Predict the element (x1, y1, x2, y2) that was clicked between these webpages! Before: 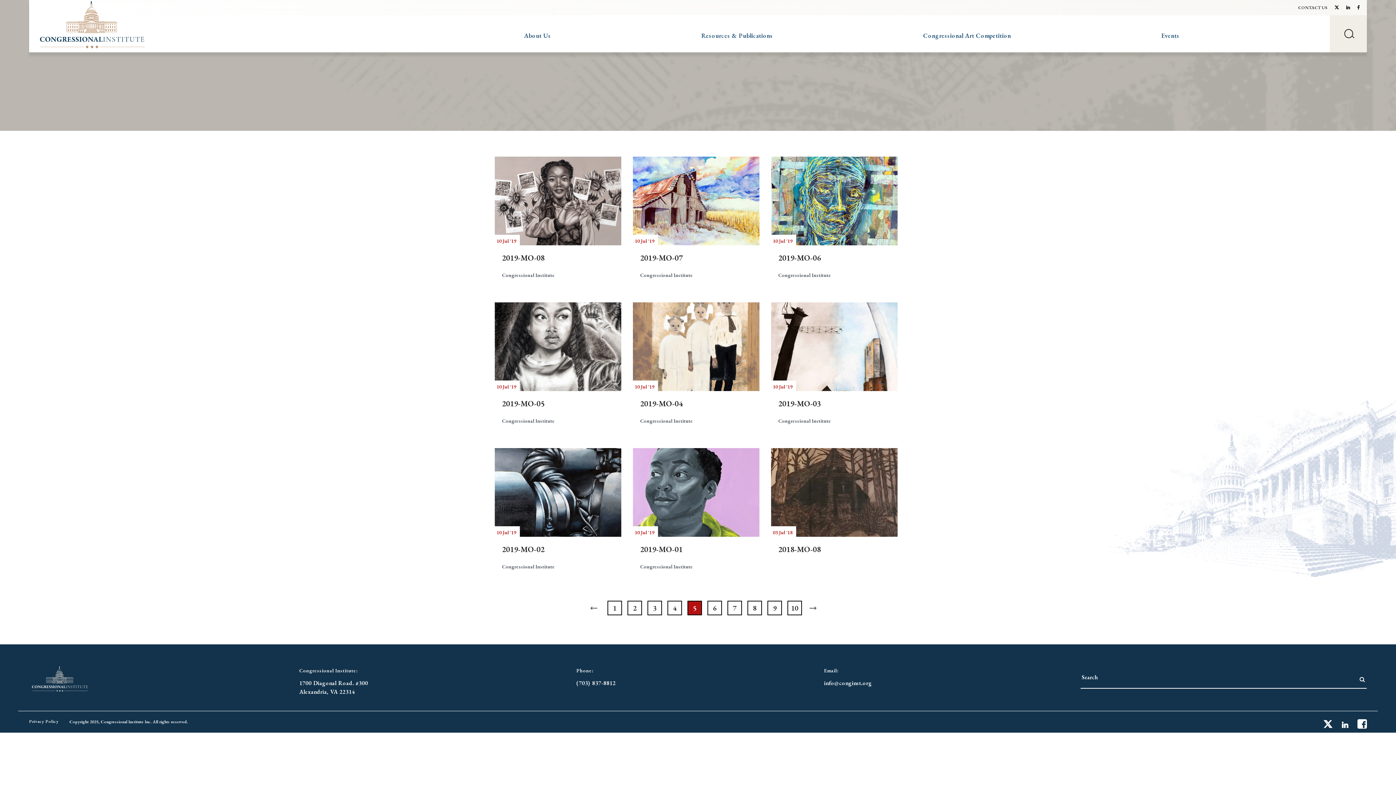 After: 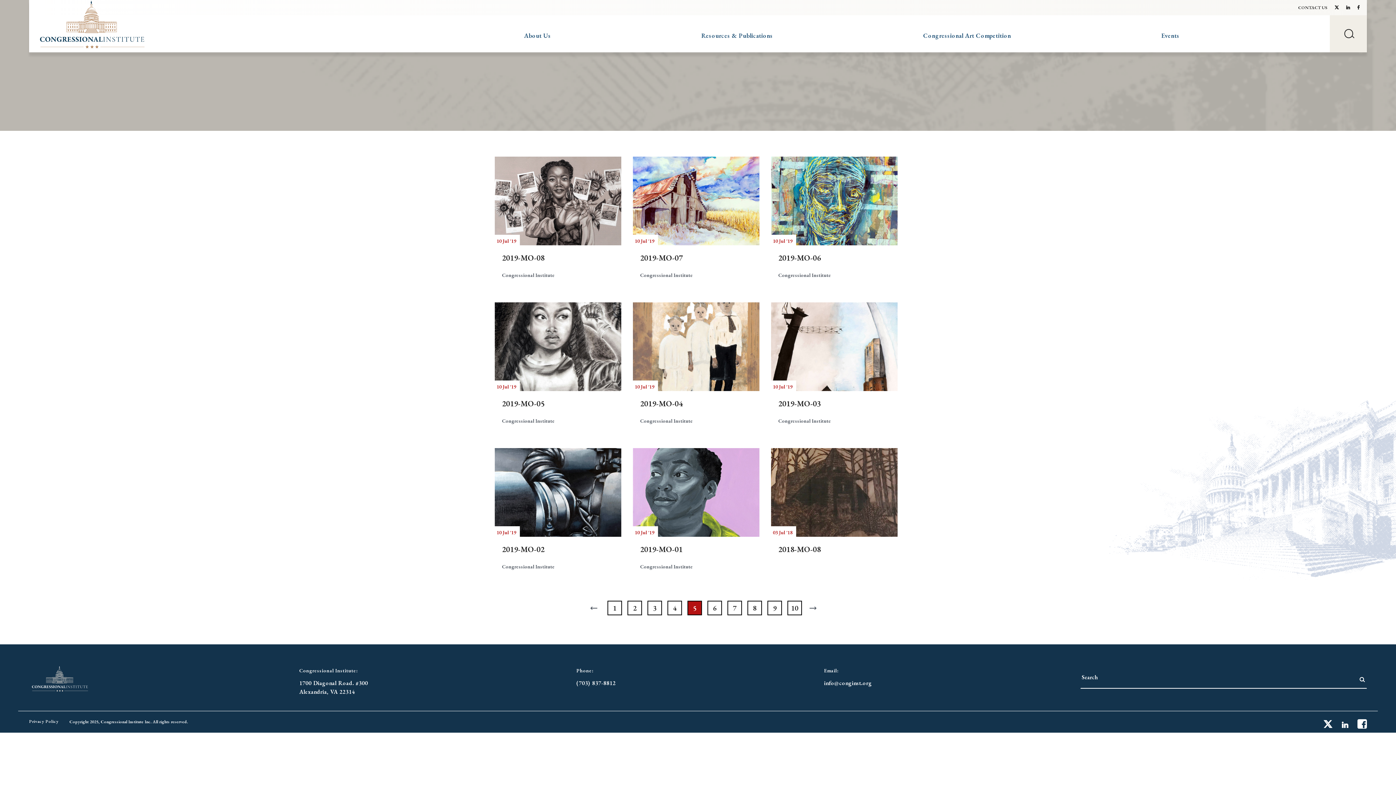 Action: bbox: (1294, 4, 1331, 10) label: CONTACT US